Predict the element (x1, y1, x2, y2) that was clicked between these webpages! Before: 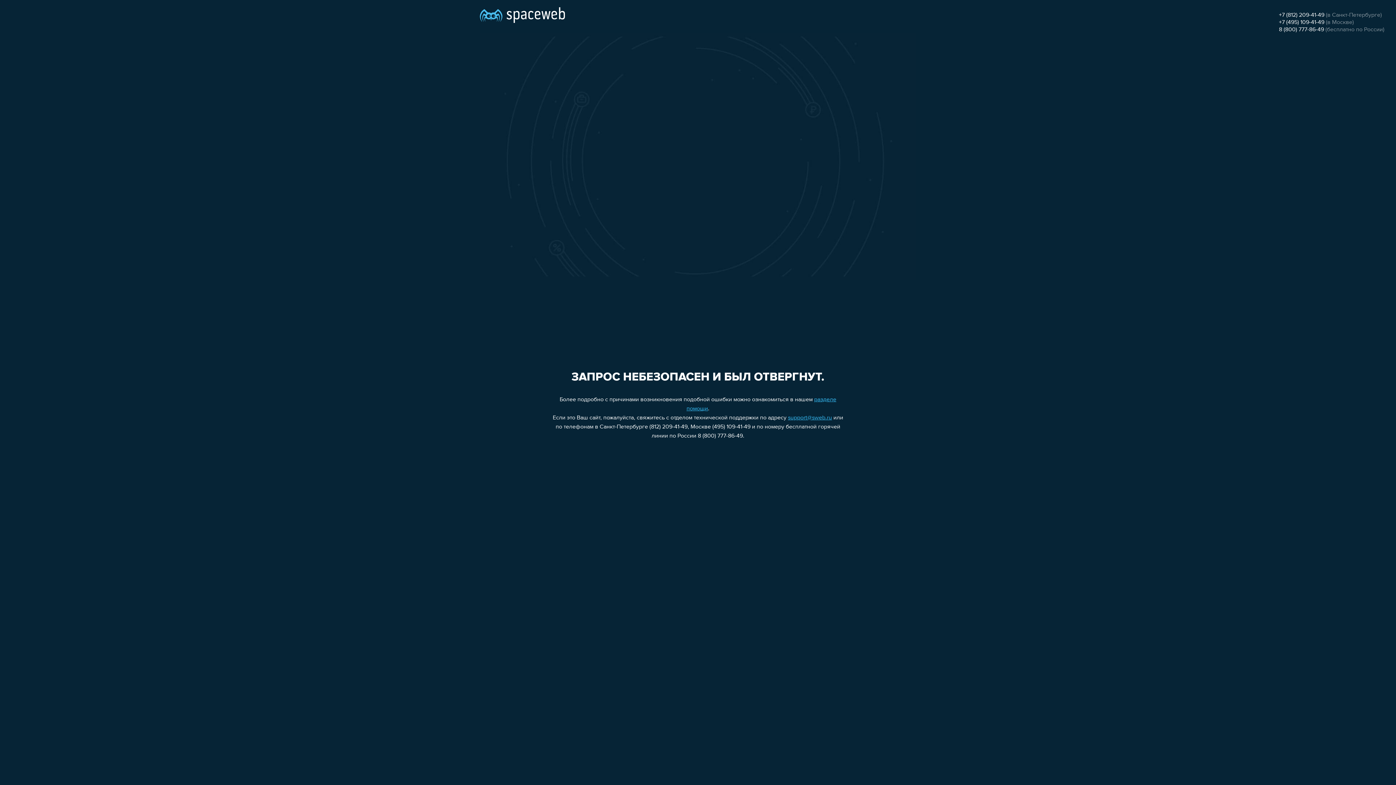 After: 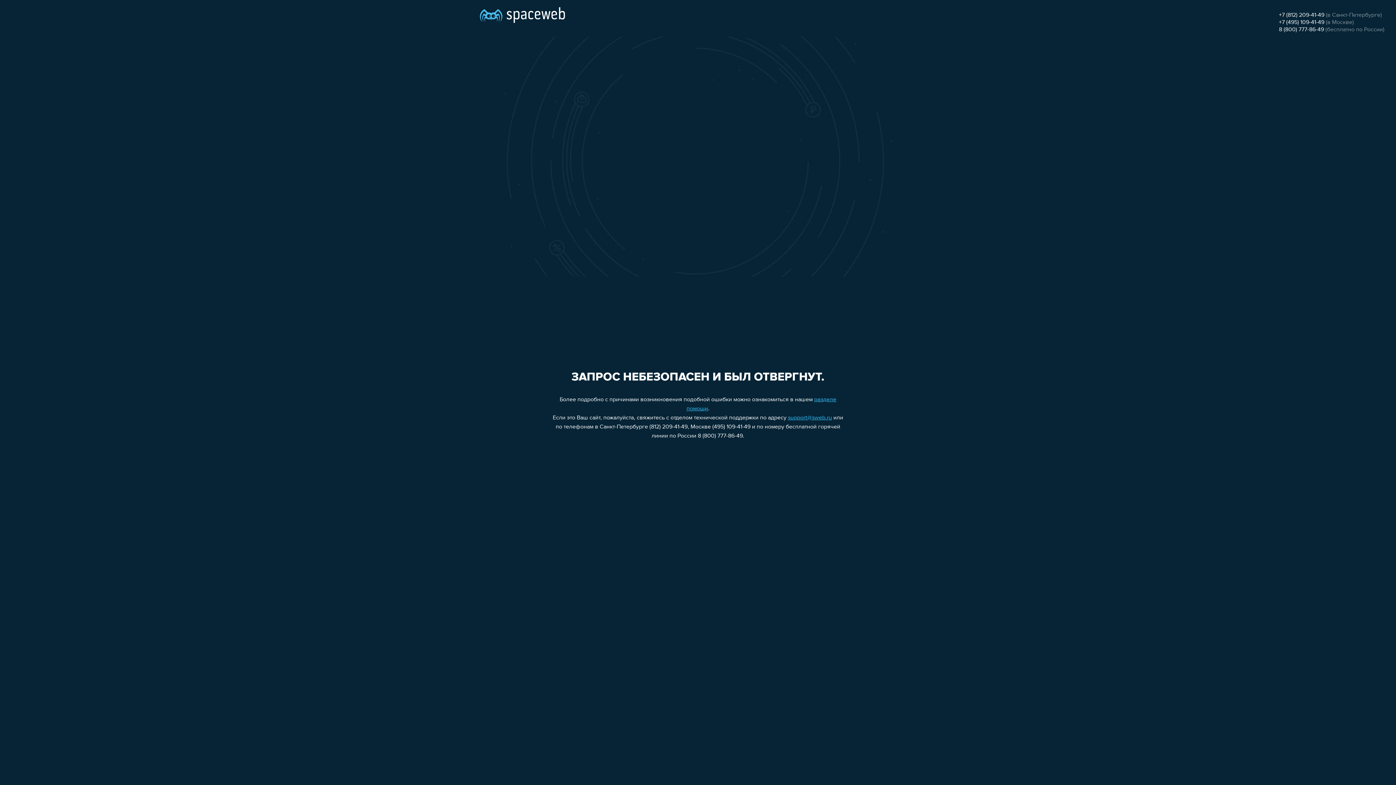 Action: label: +7 (812) 209-41-49 bbox: (1279, 12, 1324, 18)